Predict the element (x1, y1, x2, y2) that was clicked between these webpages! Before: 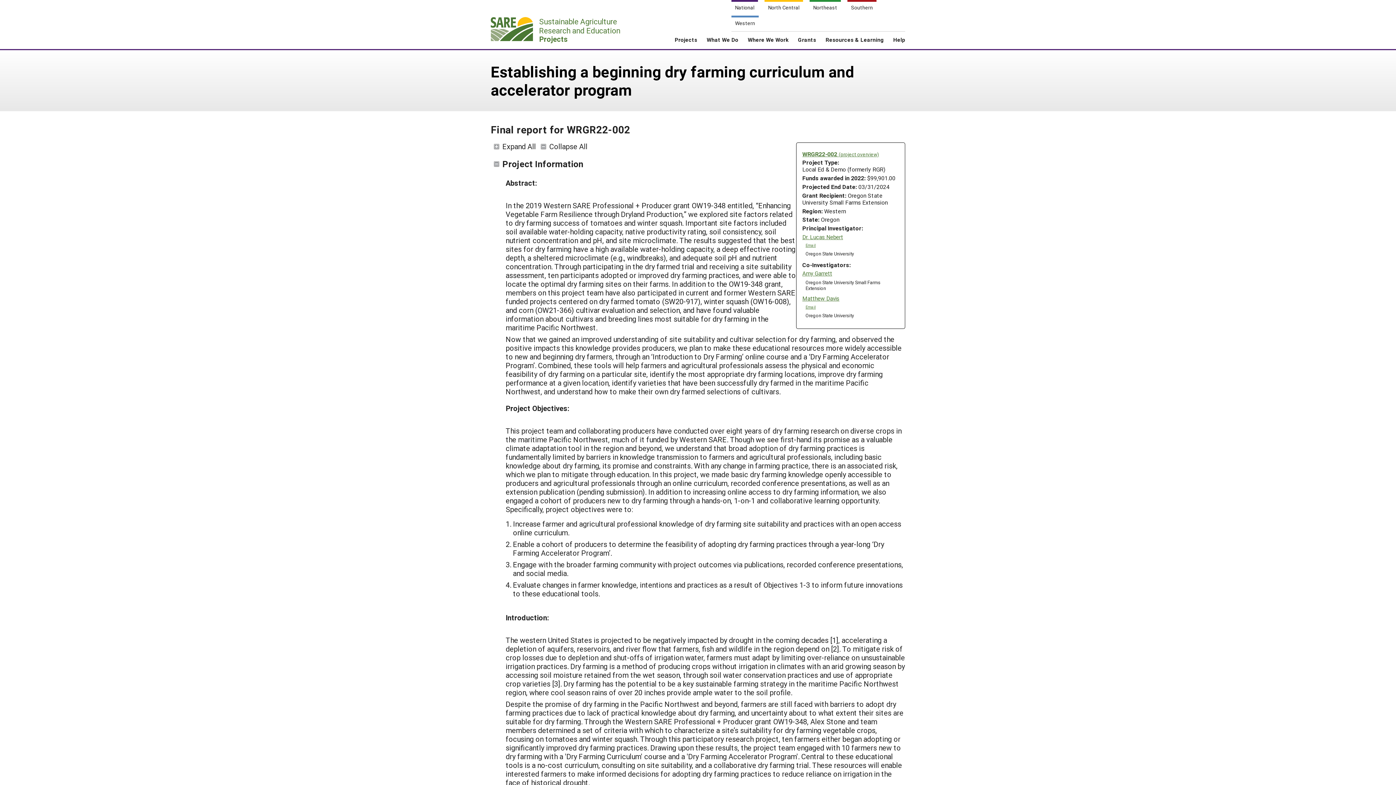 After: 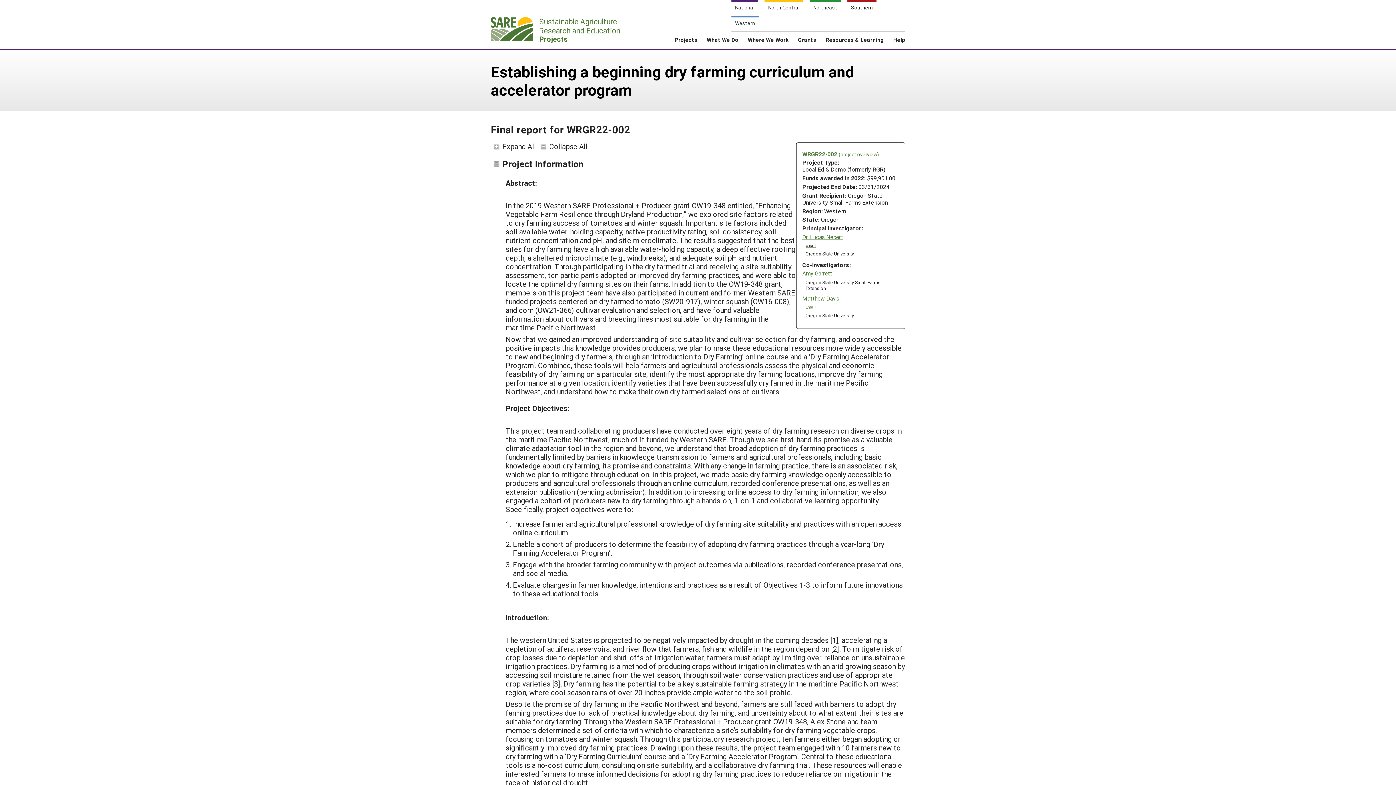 Action: bbox: (805, 242, 815, 248) label: Email